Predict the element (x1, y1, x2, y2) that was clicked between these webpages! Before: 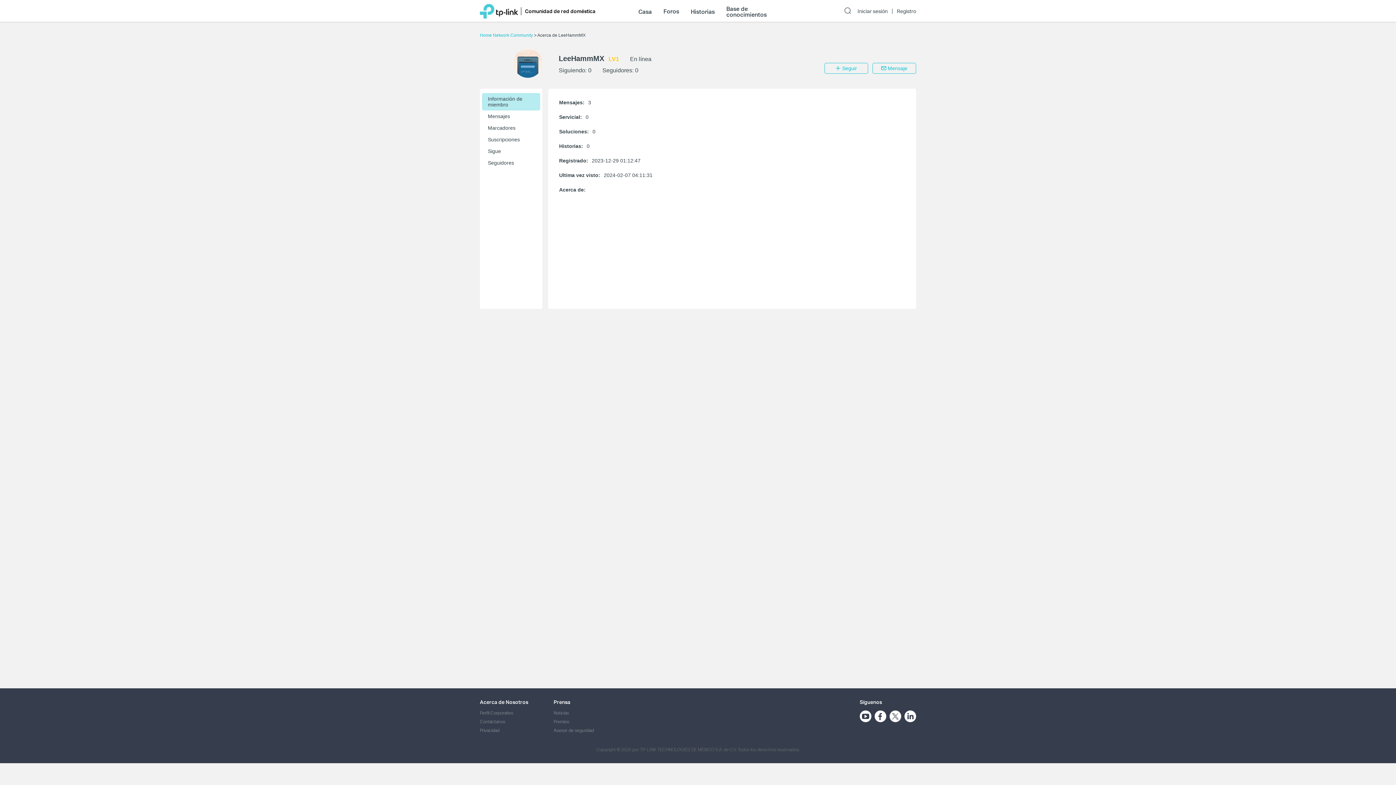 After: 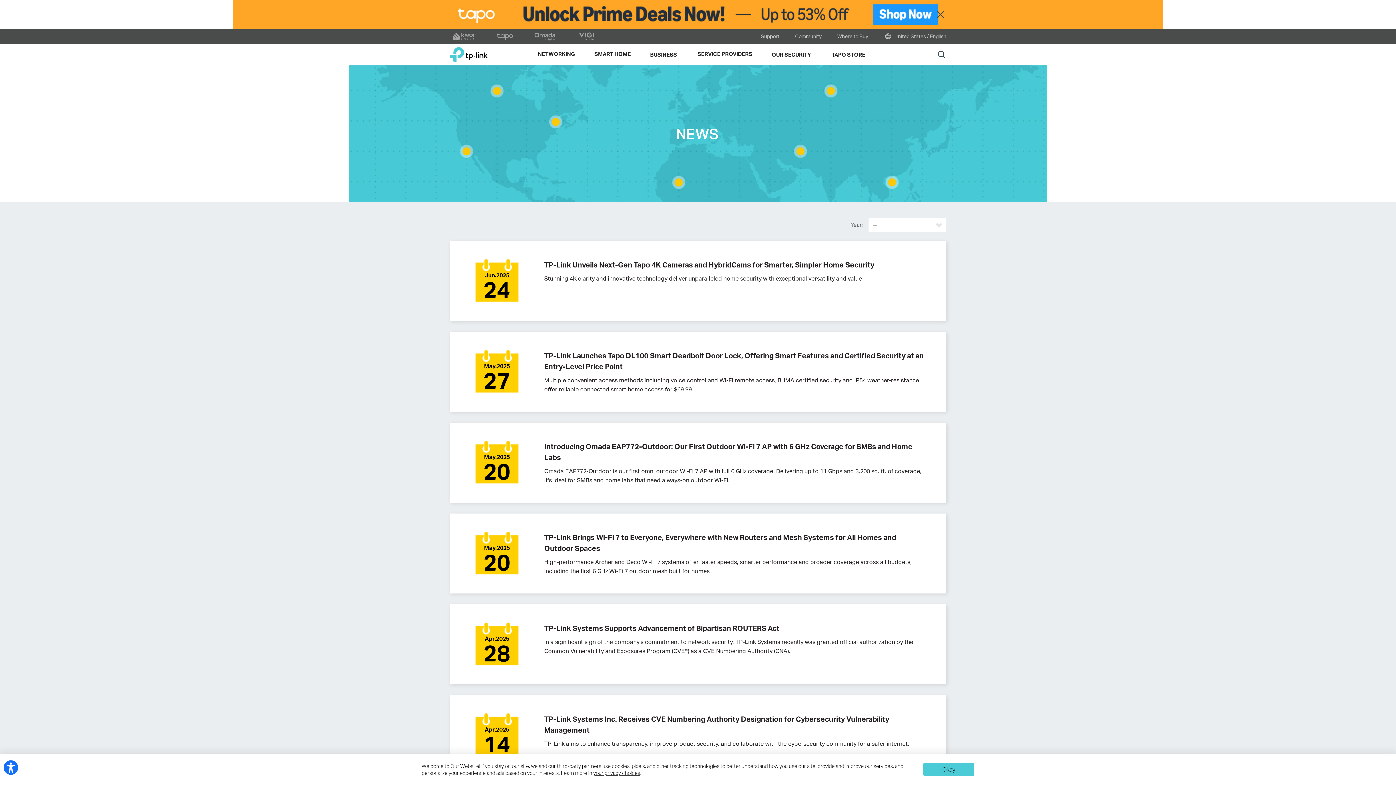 Action: label: Prensa bbox: (553, 699, 570, 705)